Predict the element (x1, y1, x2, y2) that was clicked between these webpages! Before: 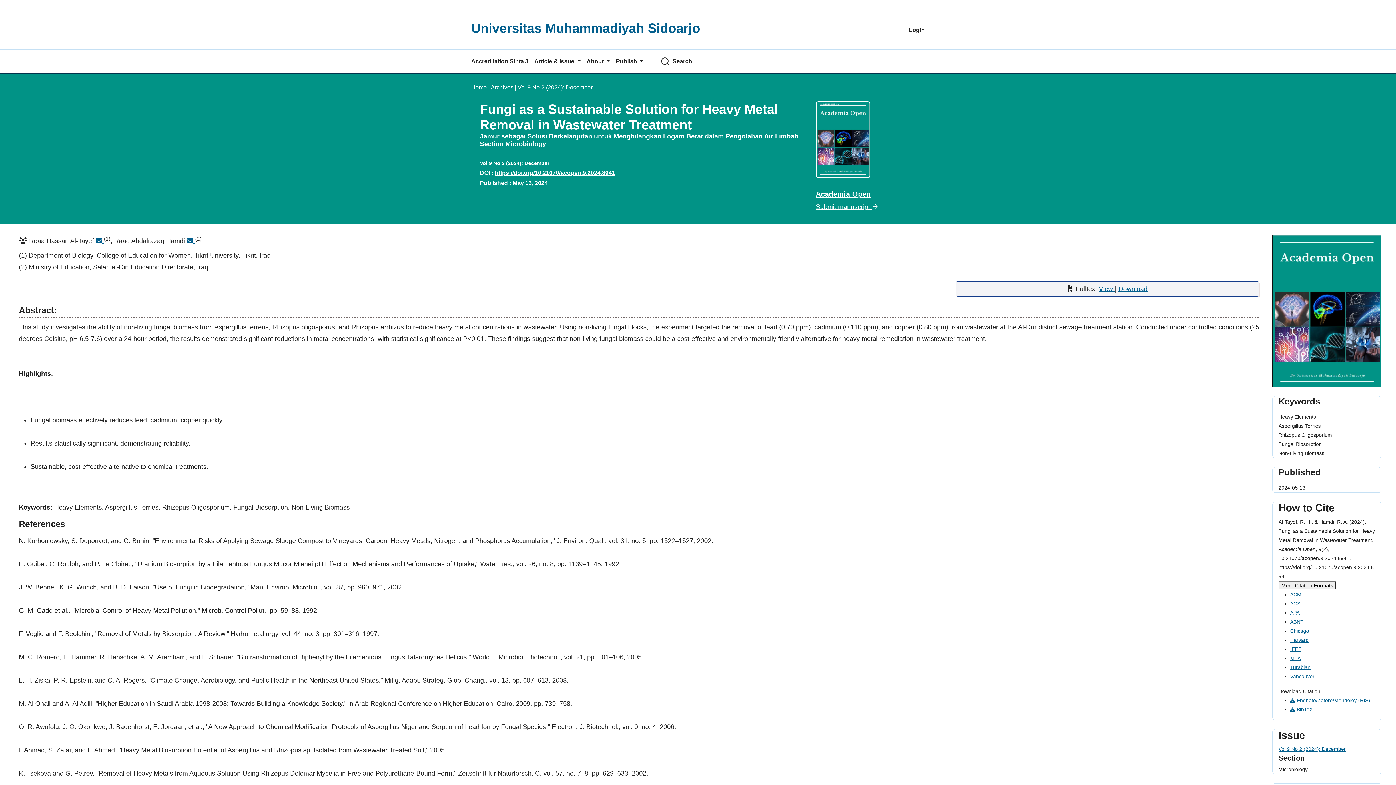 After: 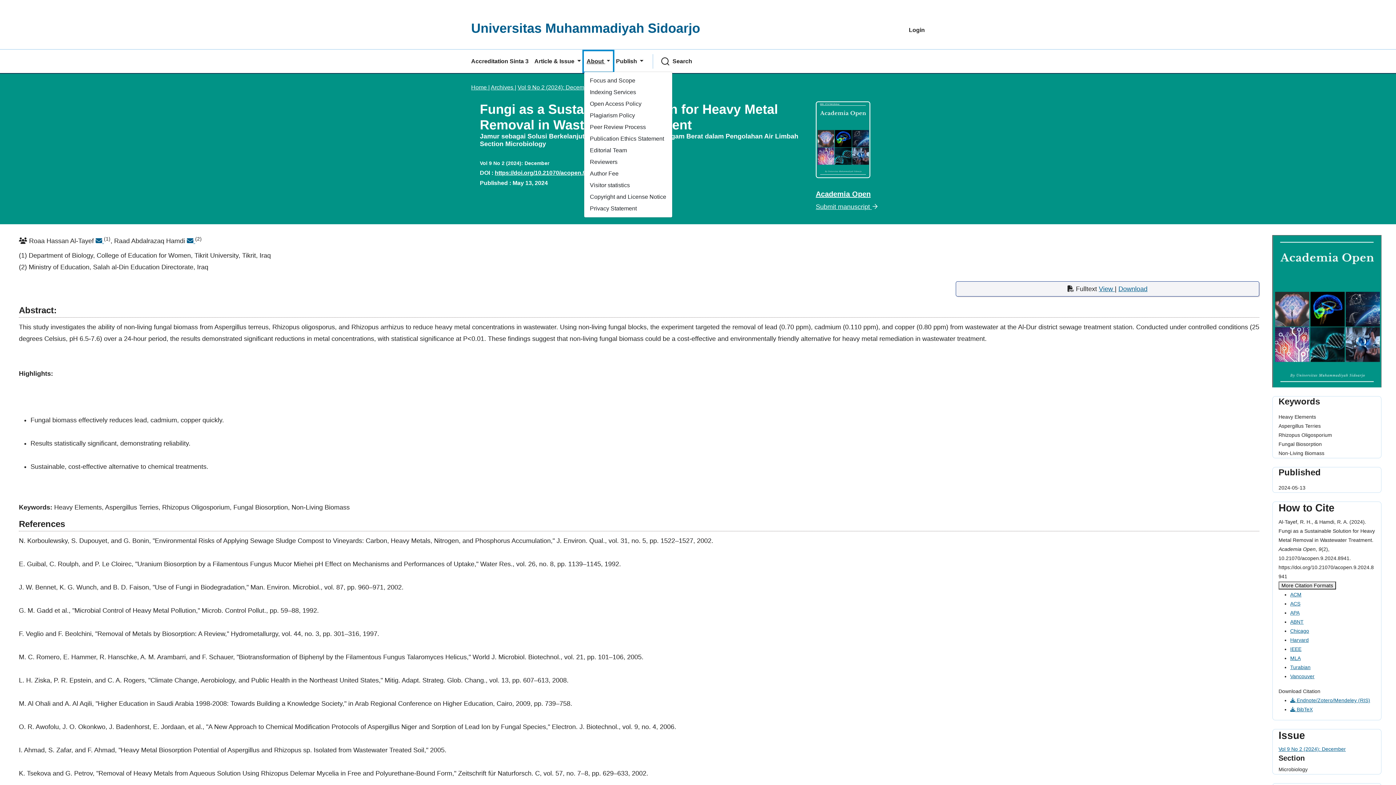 Action: label: About  bbox: (583, 51, 613, 71)